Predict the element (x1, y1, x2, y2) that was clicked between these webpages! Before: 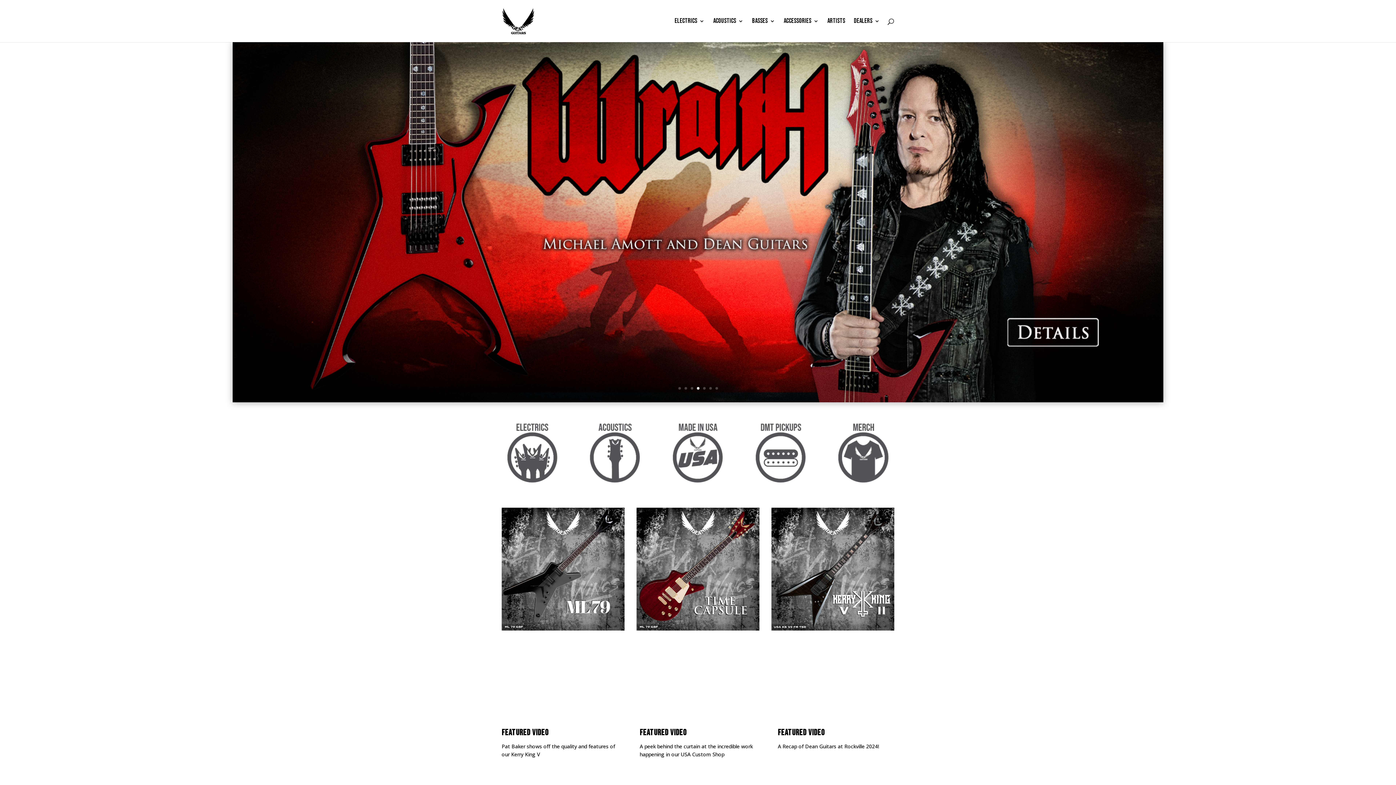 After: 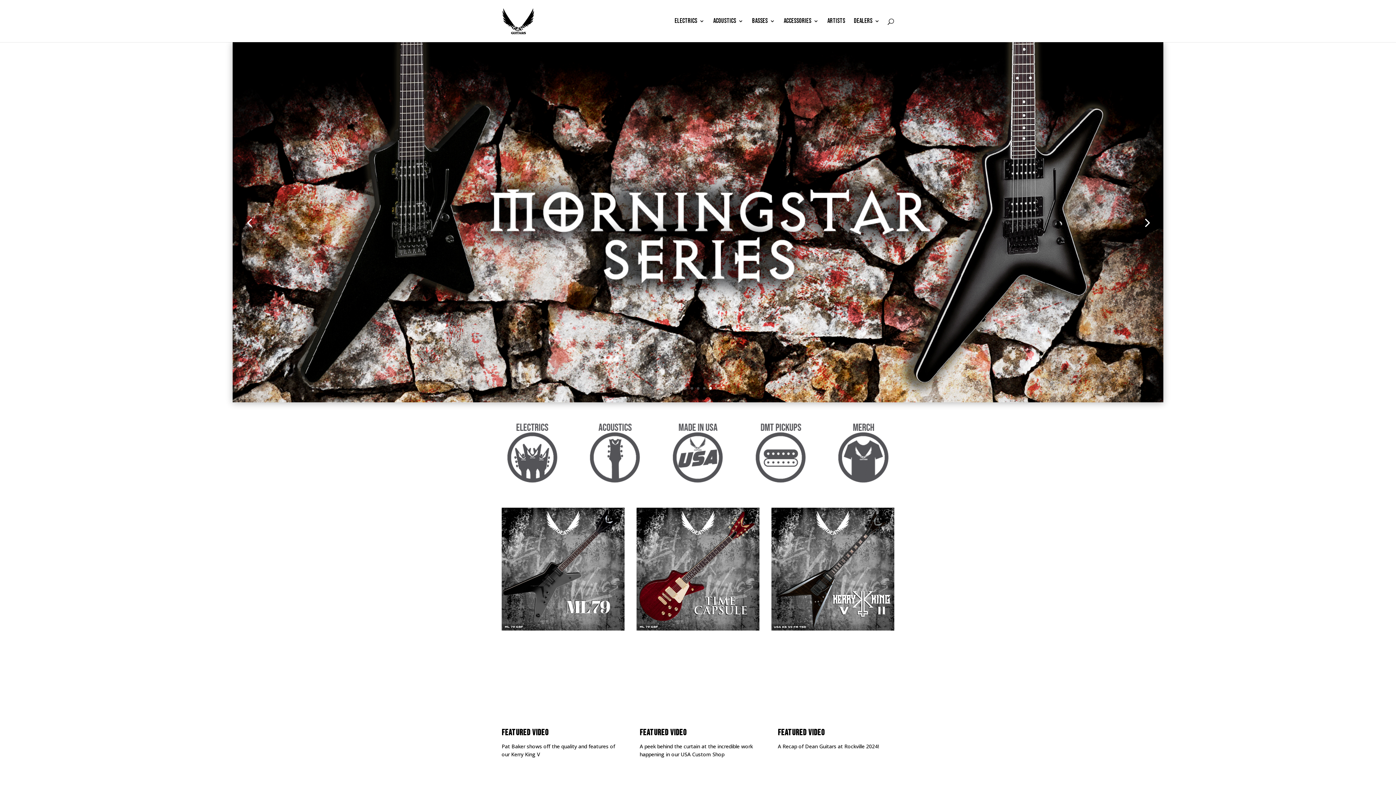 Action: label: 6 bbox: (709, 387, 711, 389)